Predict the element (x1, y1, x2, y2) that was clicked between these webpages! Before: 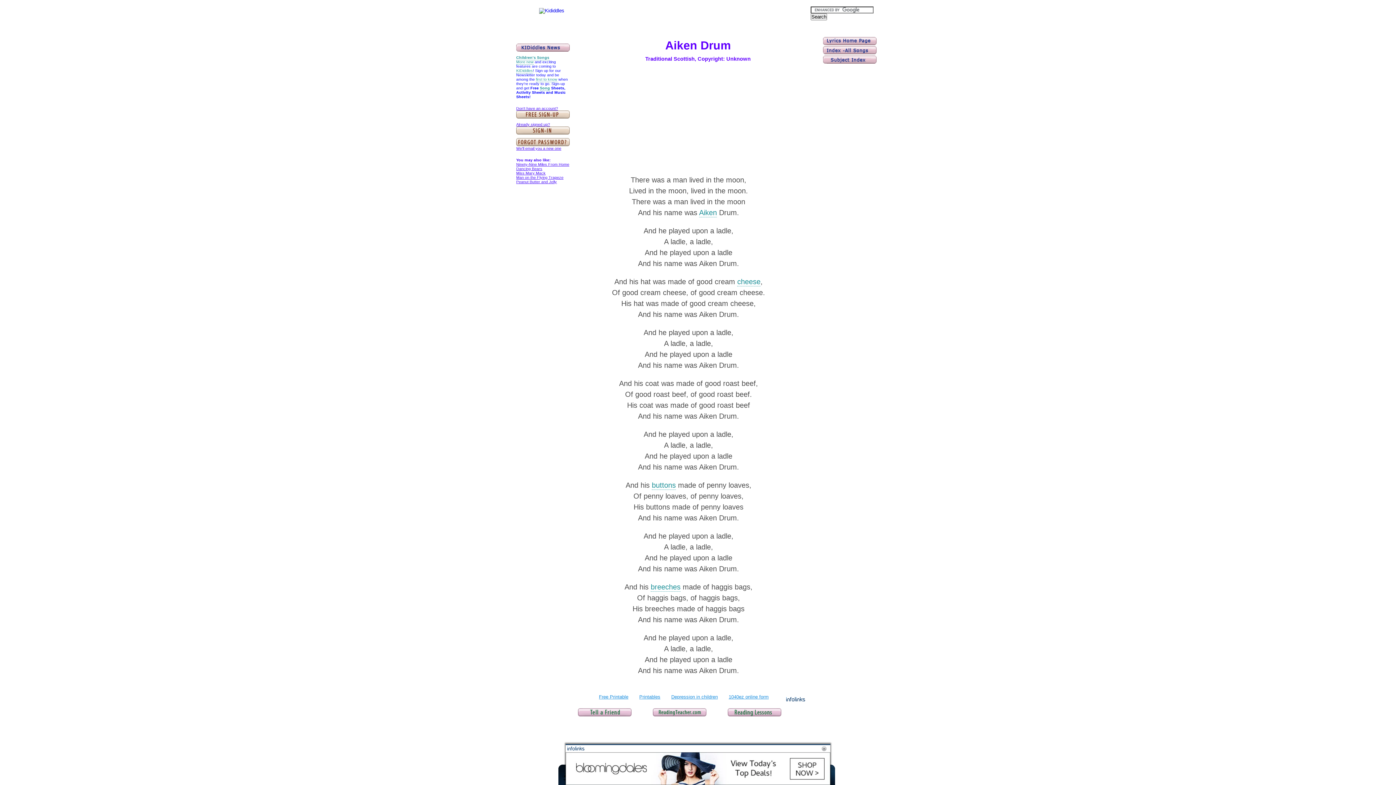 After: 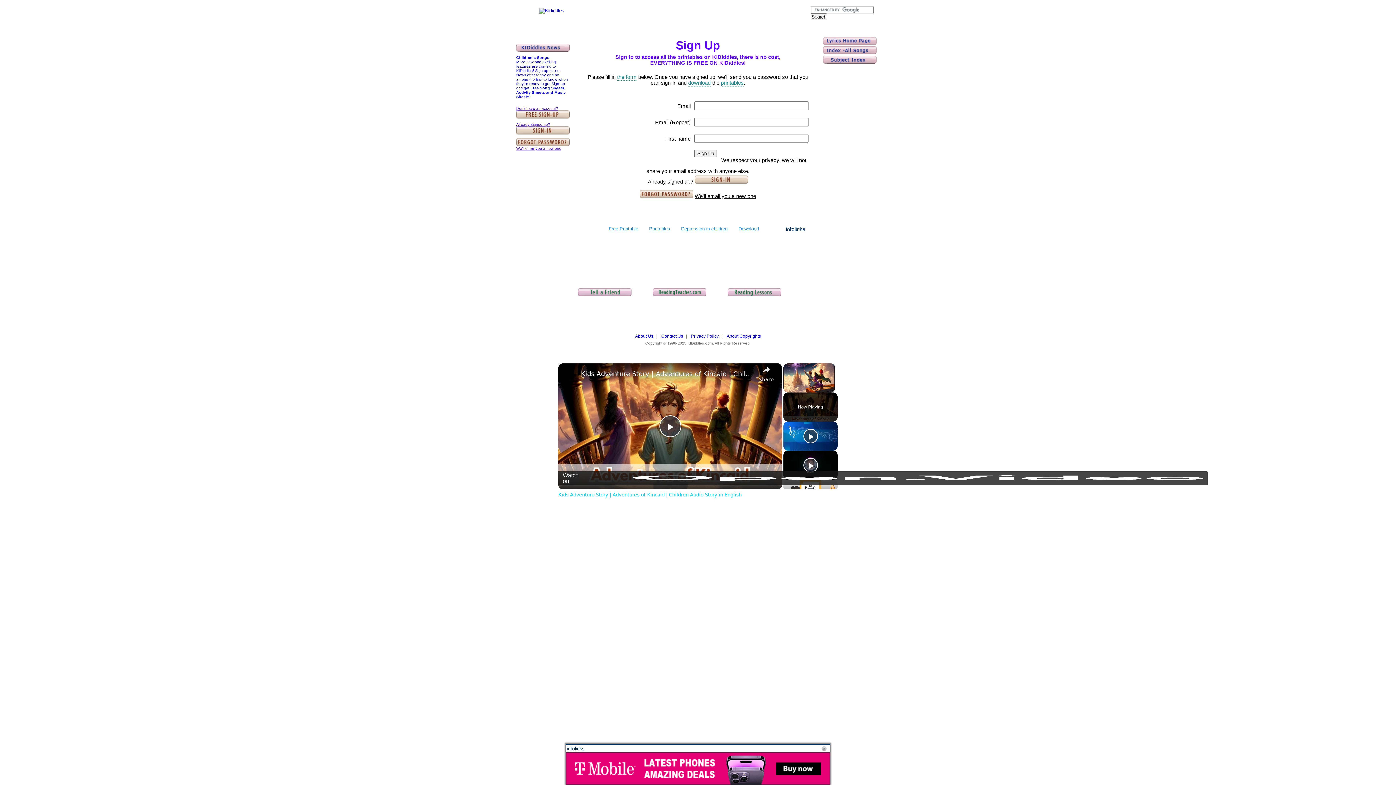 Action: bbox: (516, 114, 569, 119)